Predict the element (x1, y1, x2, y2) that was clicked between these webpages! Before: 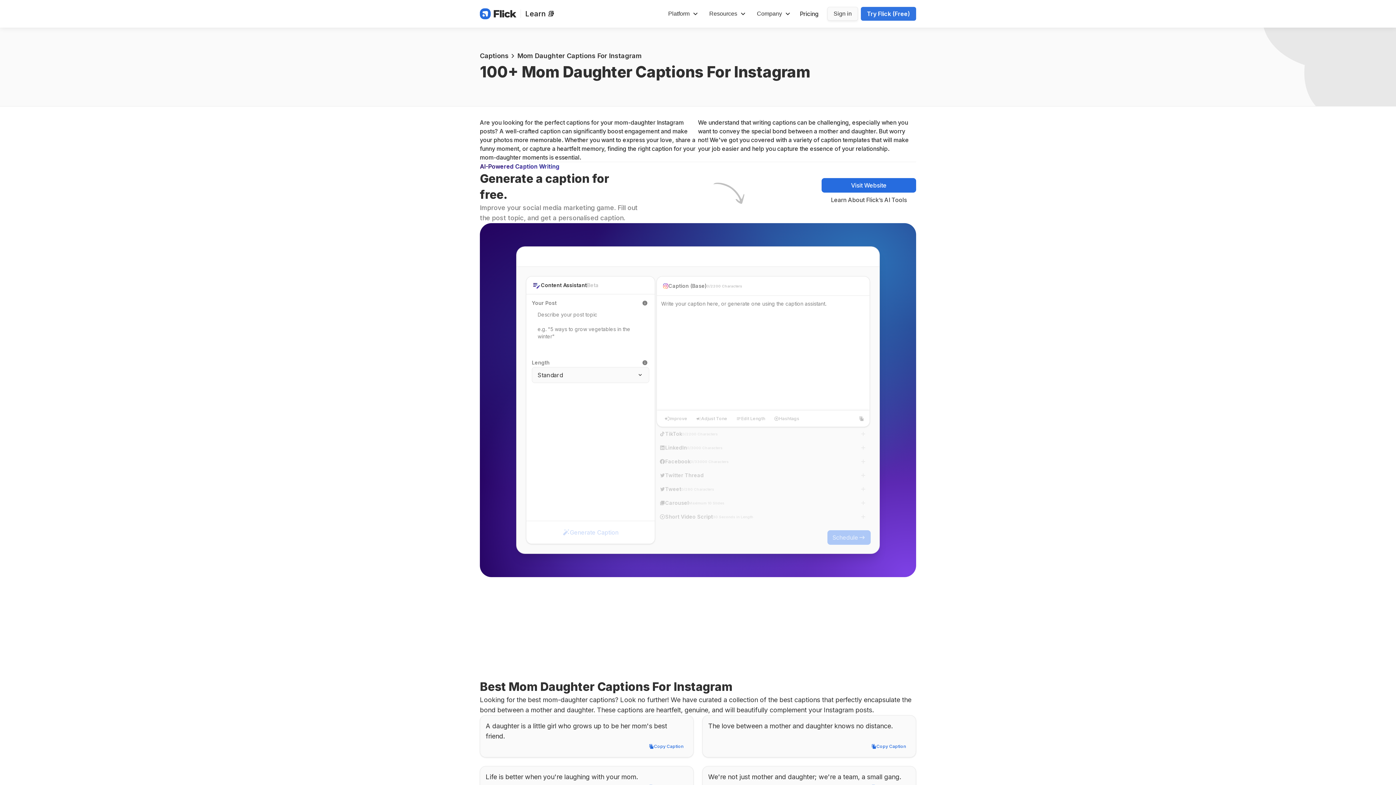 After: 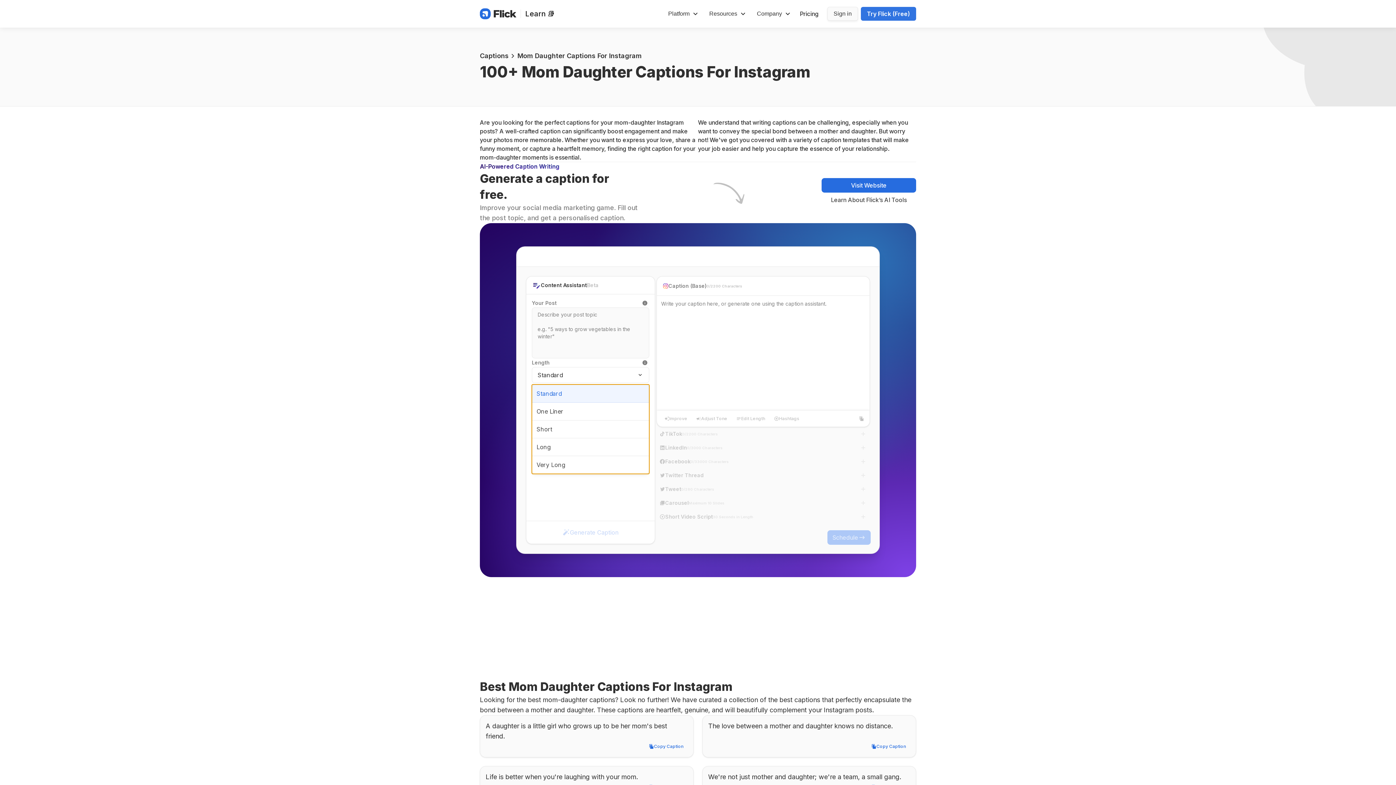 Action: bbox: (532, 367, 649, 383) label: Standard